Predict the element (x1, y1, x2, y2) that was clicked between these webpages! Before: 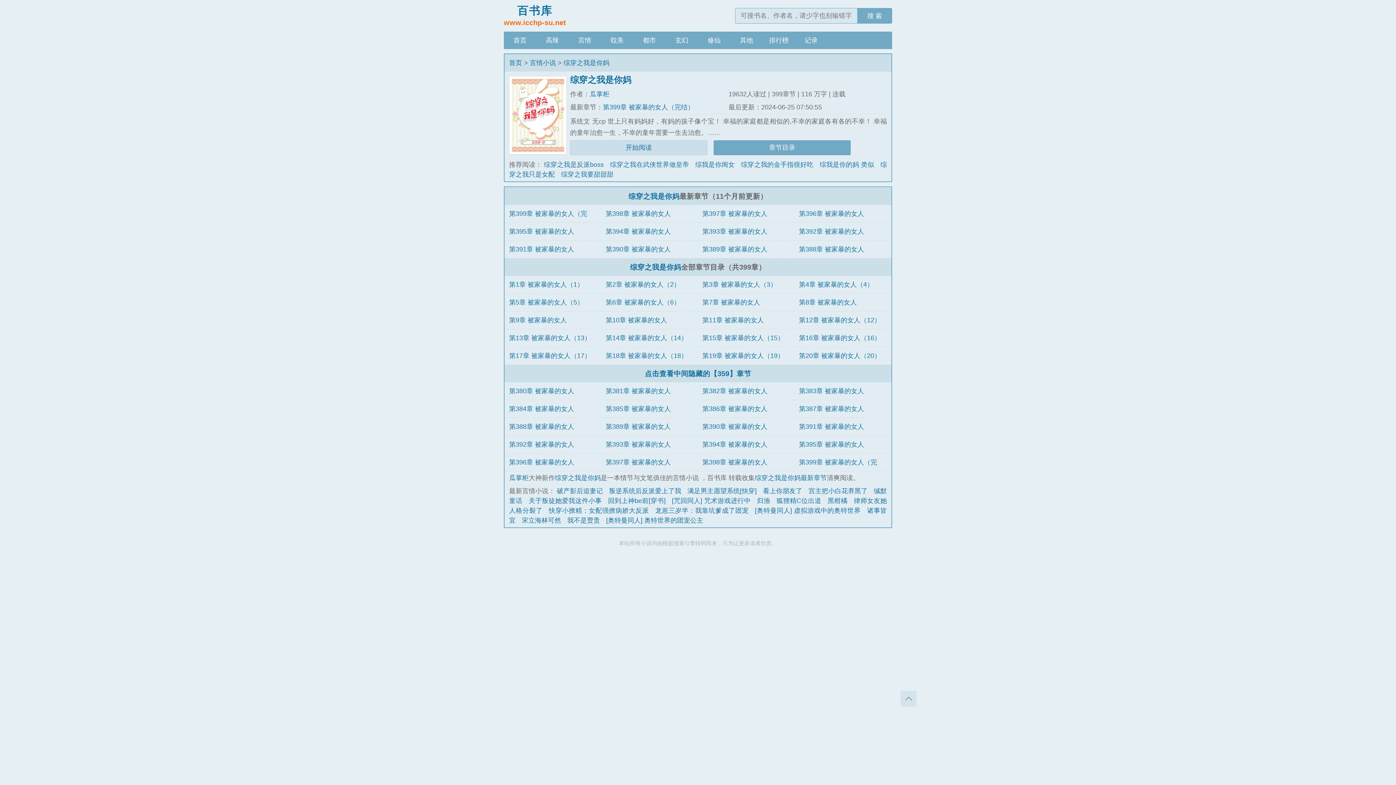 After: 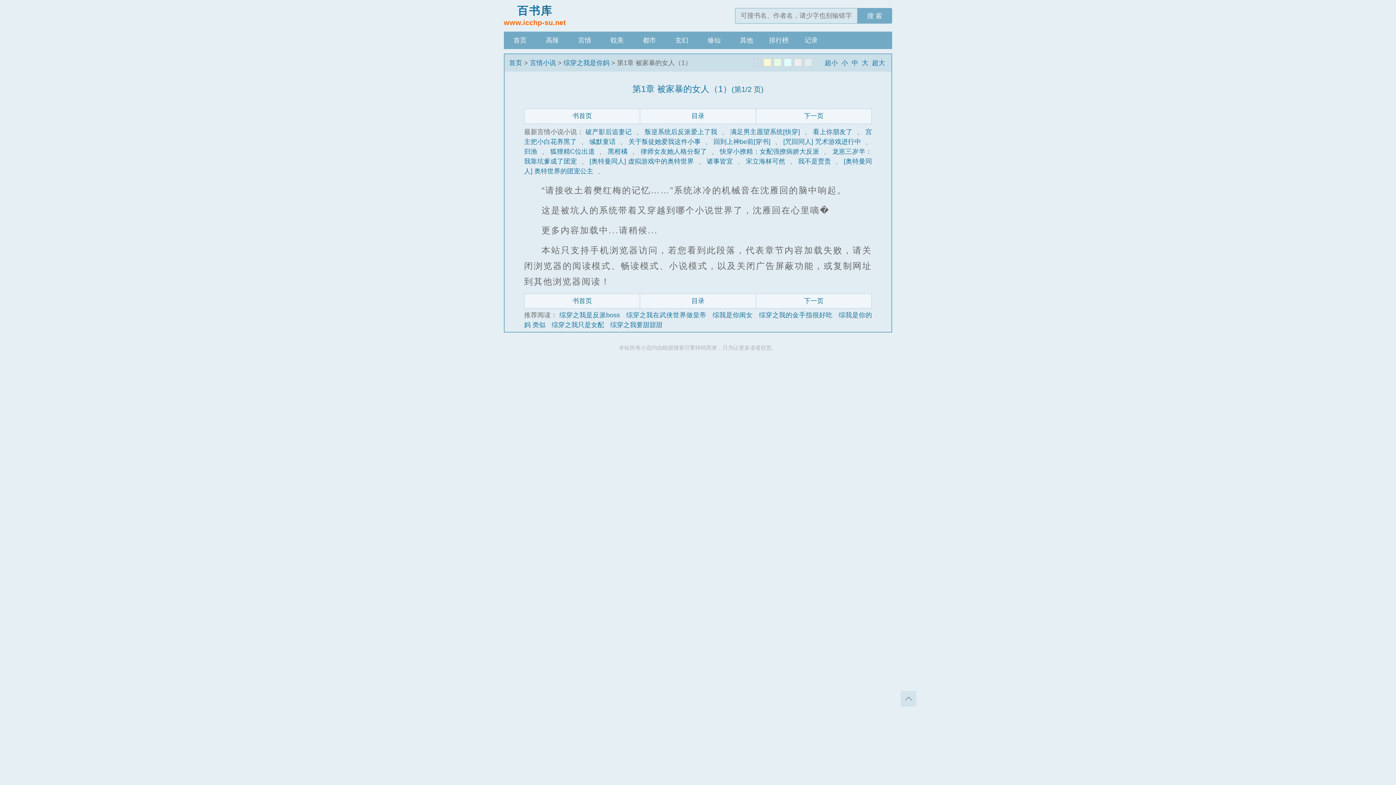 Action: bbox: (570, 140, 707, 155) label: 开始阅读